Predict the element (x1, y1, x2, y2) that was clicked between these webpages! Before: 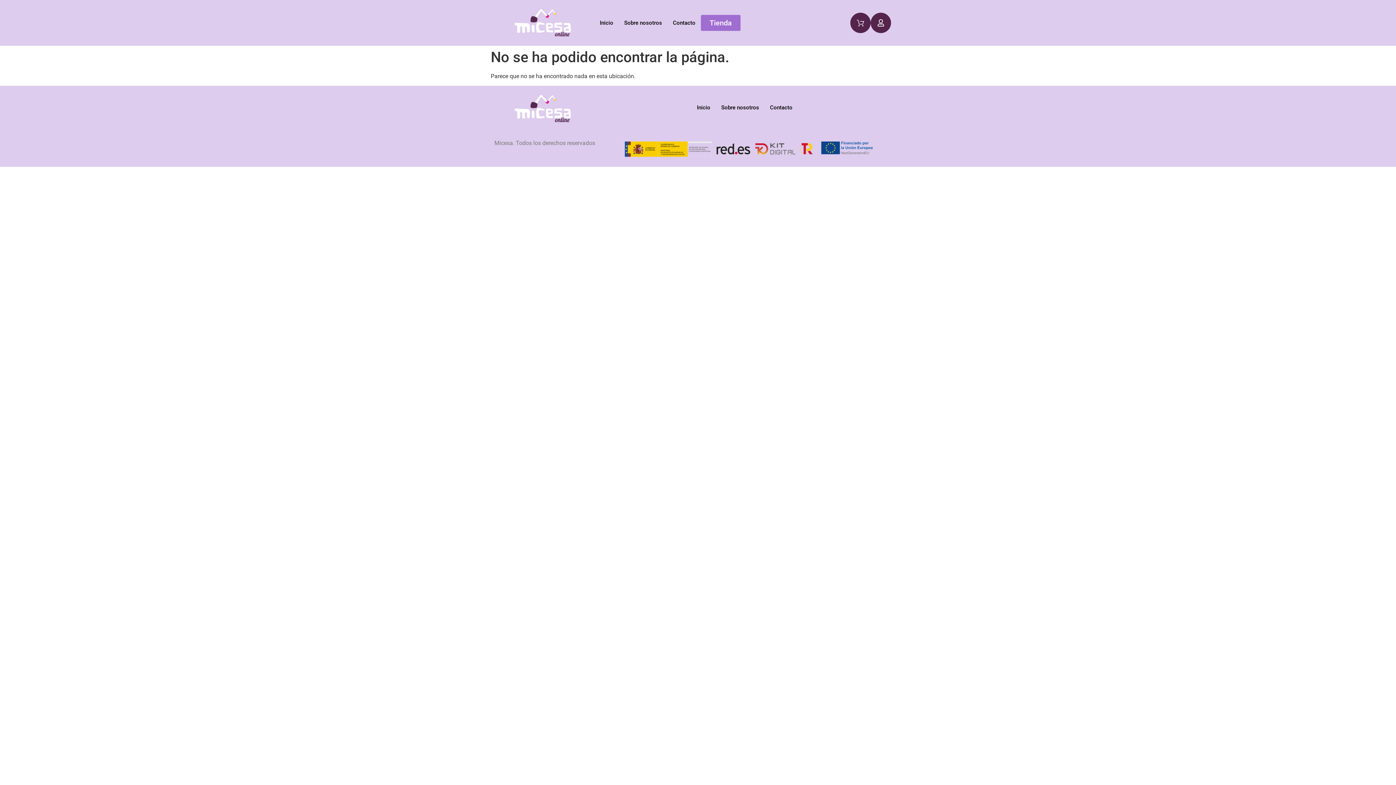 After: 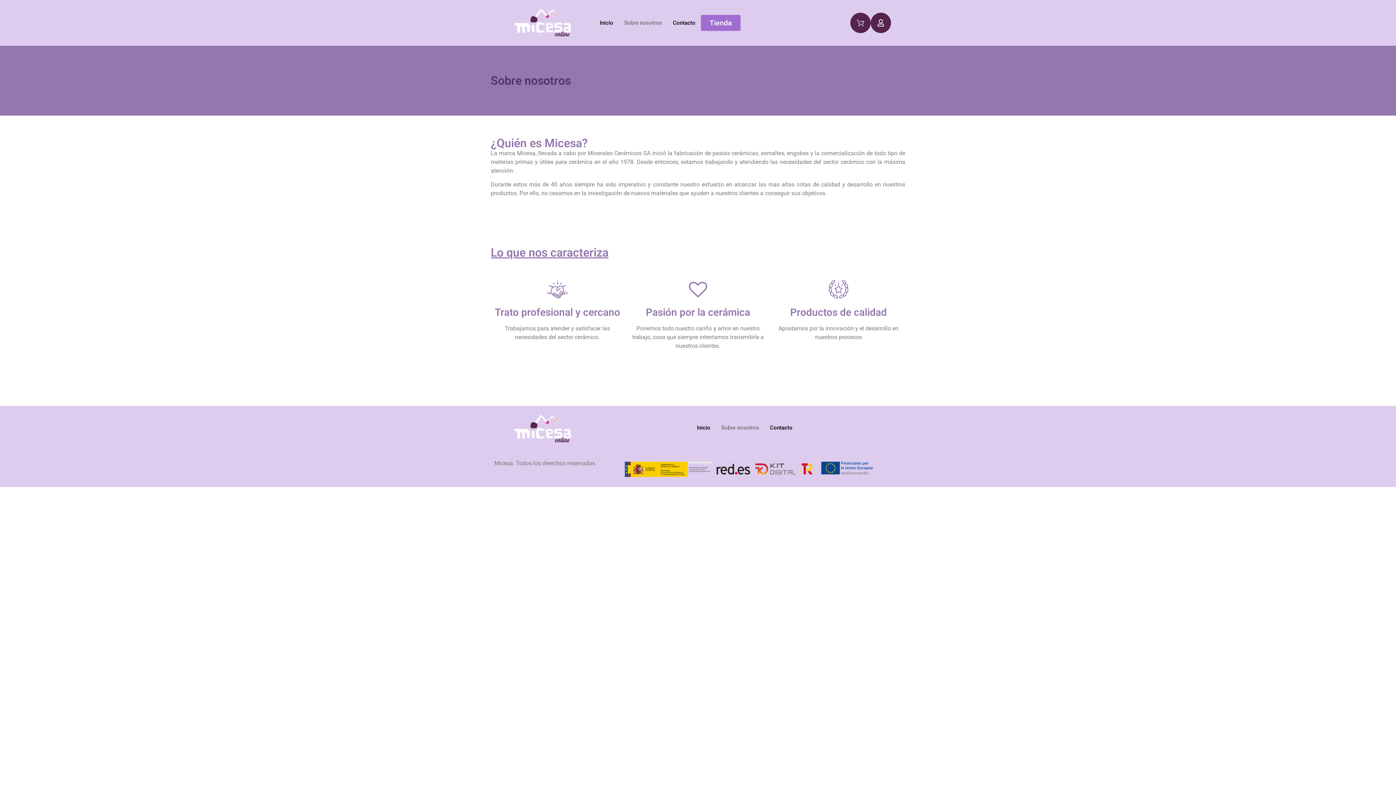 Action: label: Sobre nosotros bbox: (618, 8, 667, 37)